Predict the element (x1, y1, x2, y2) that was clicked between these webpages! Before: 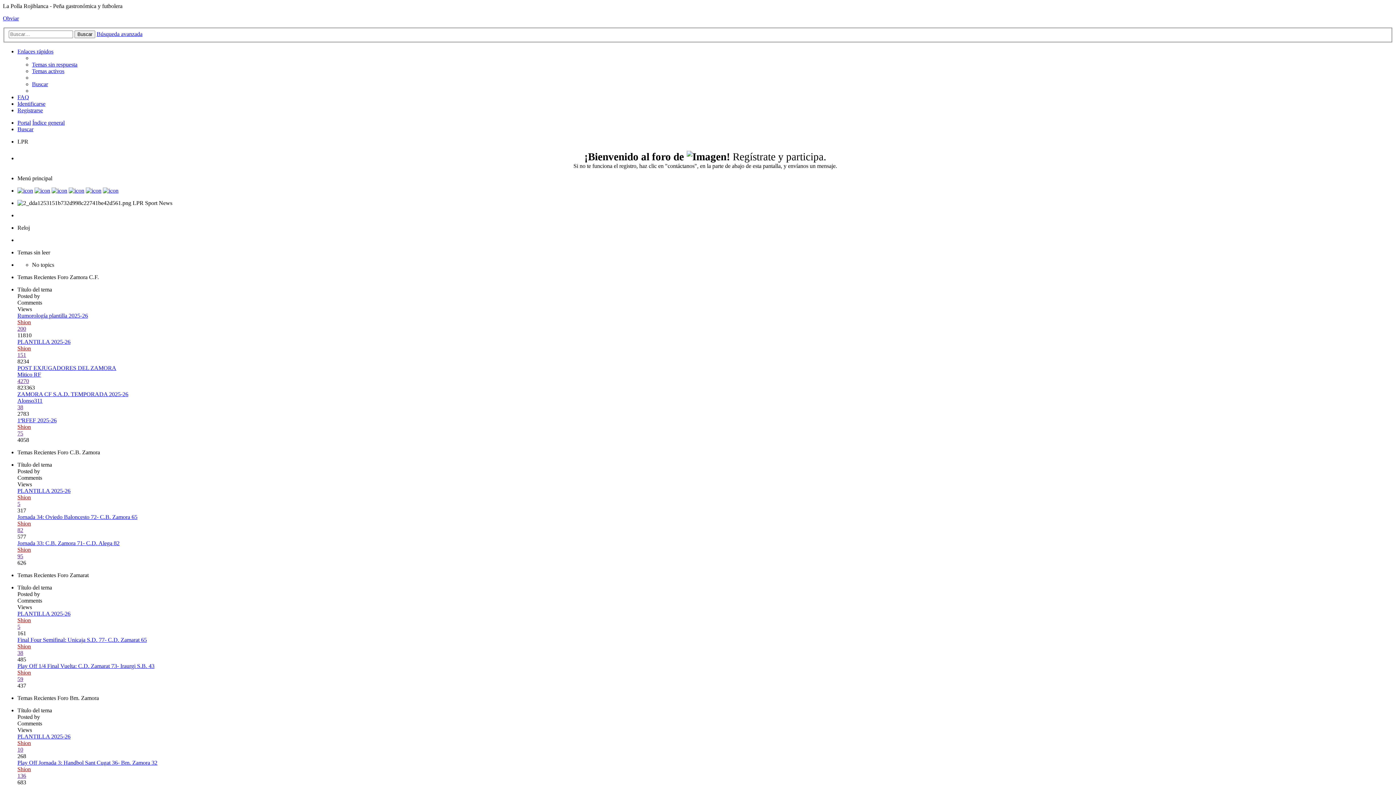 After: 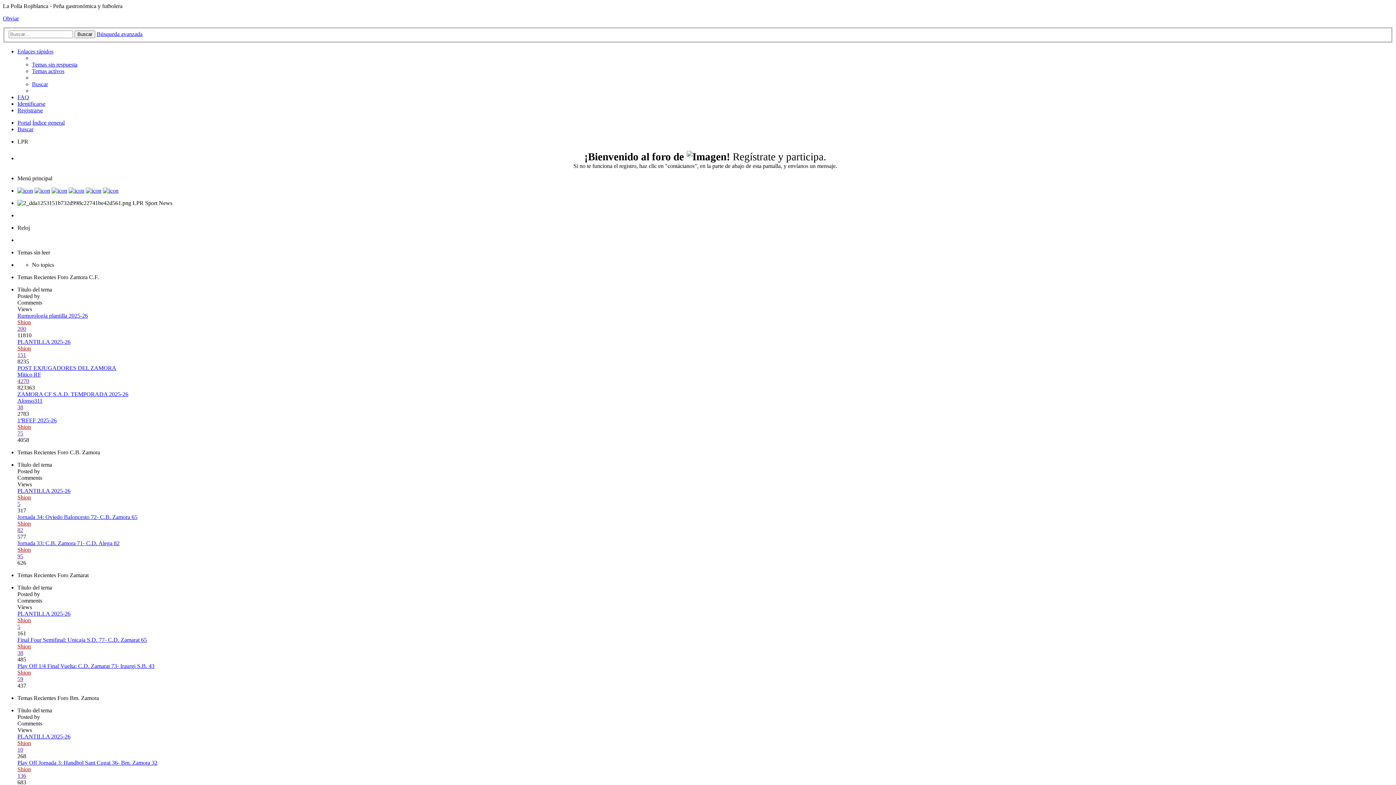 Action: label: 5 bbox: (17, 500, 20, 507)